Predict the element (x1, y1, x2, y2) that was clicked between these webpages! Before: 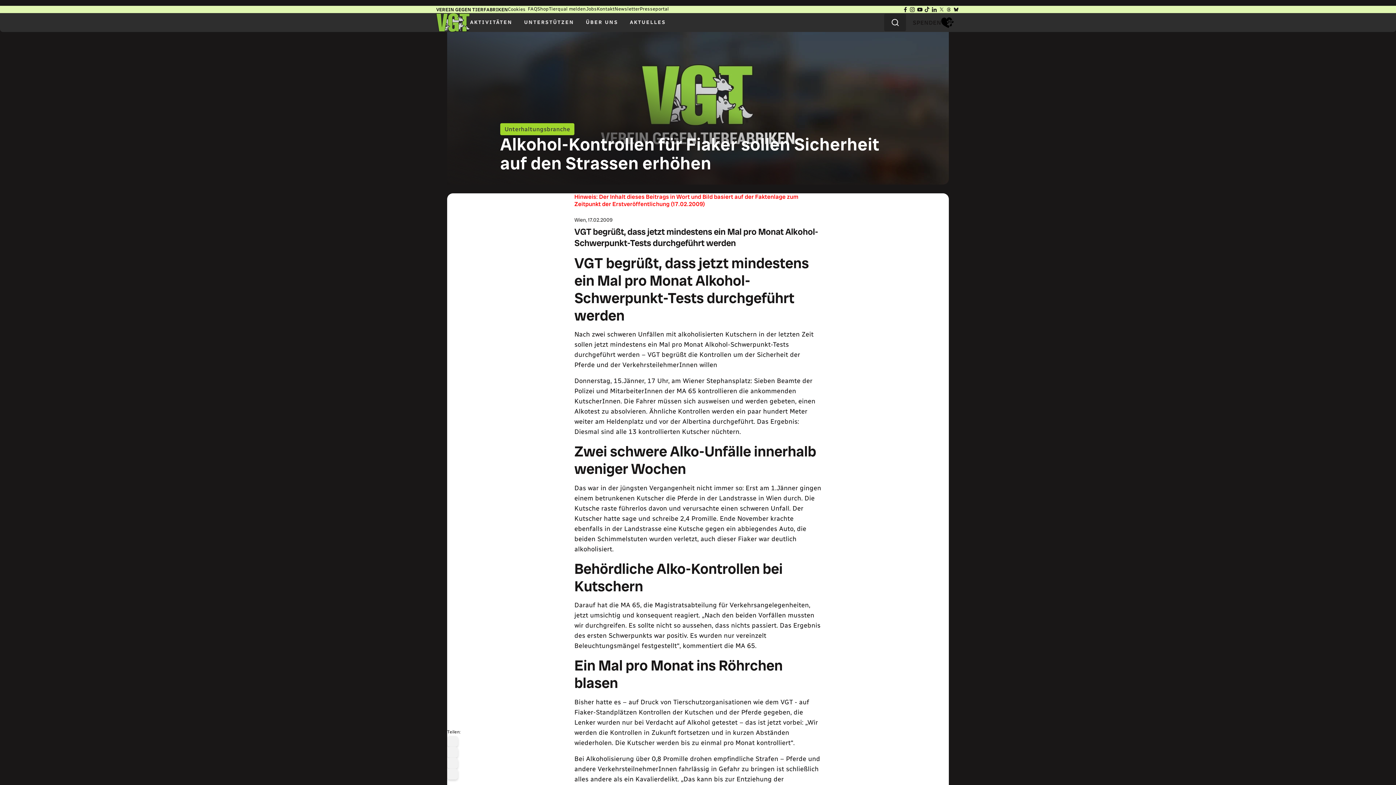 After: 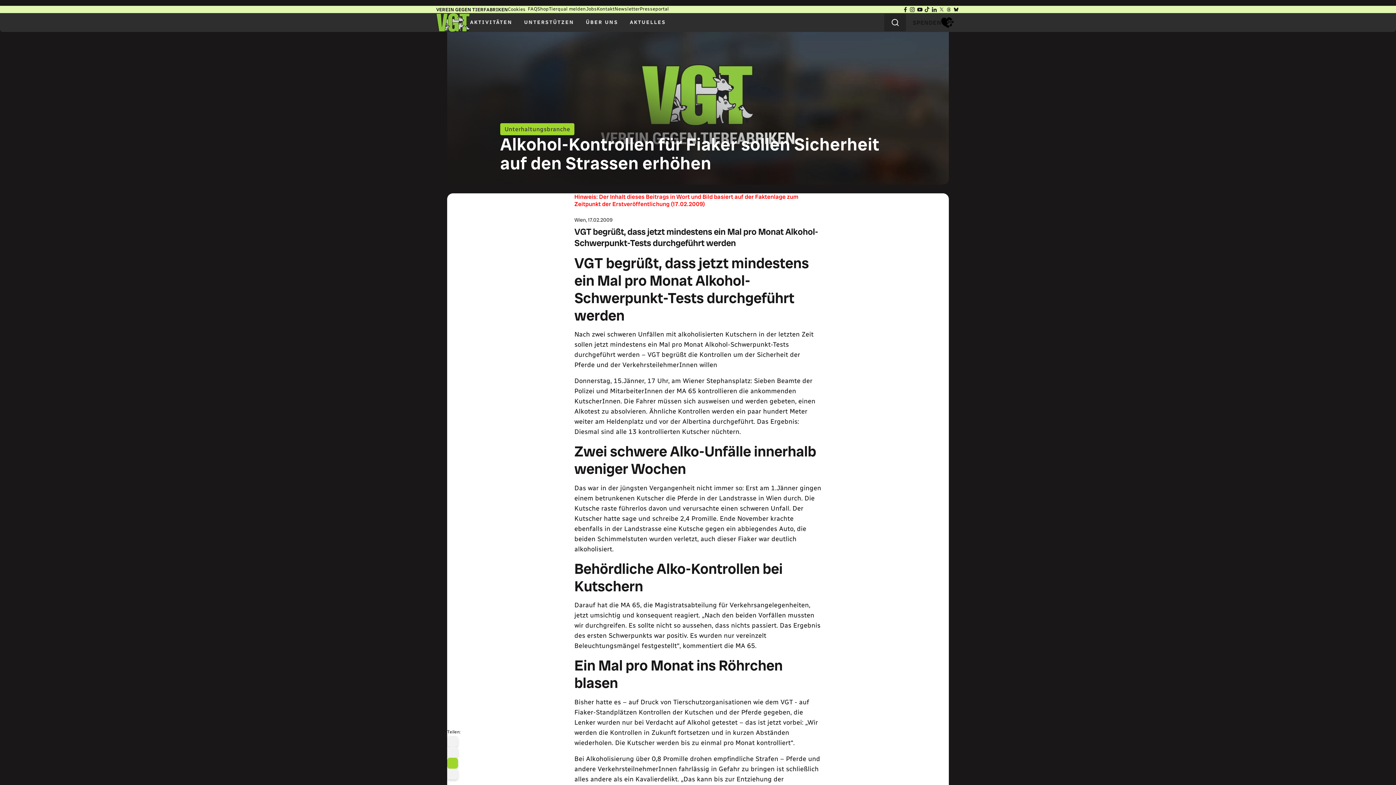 Action: label: Telegram icon bbox: (447, 758, 458, 769)